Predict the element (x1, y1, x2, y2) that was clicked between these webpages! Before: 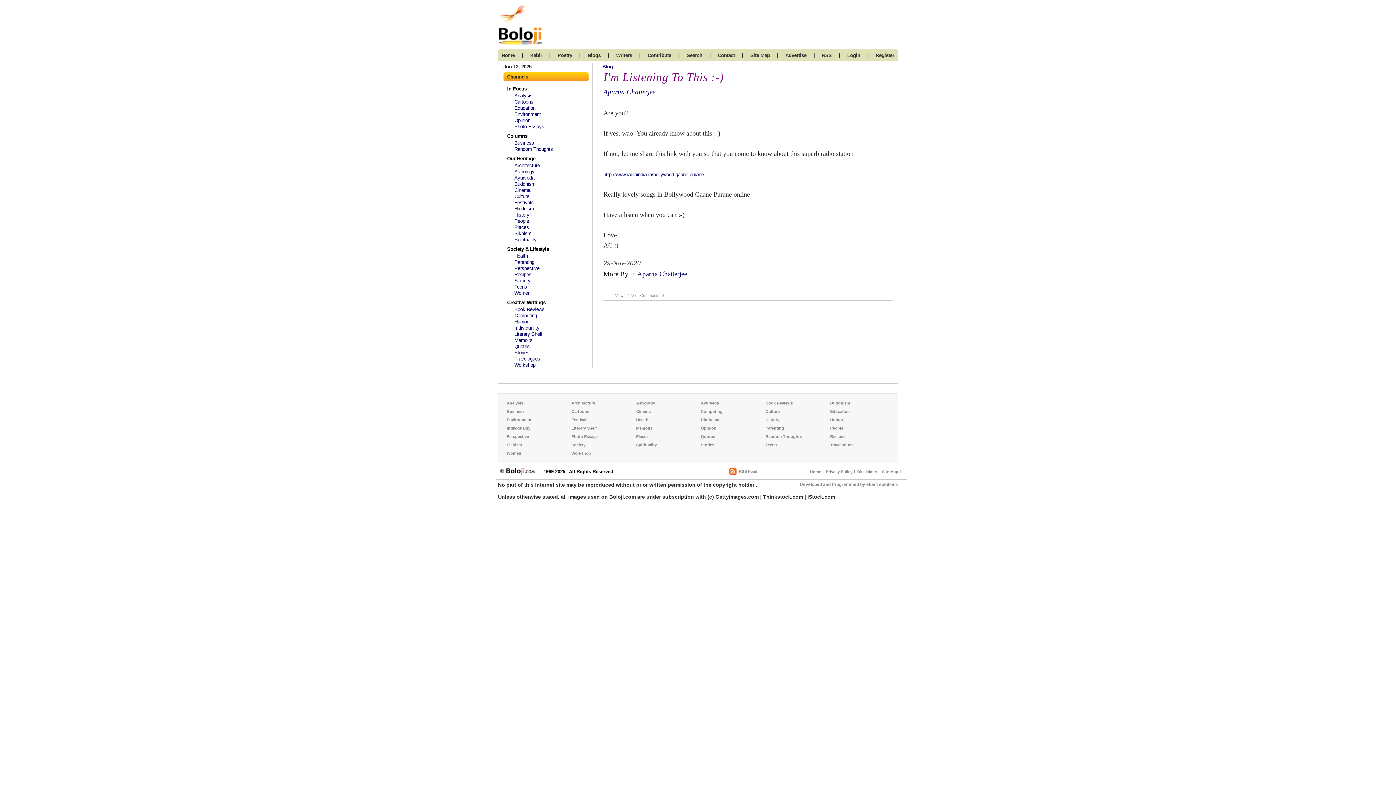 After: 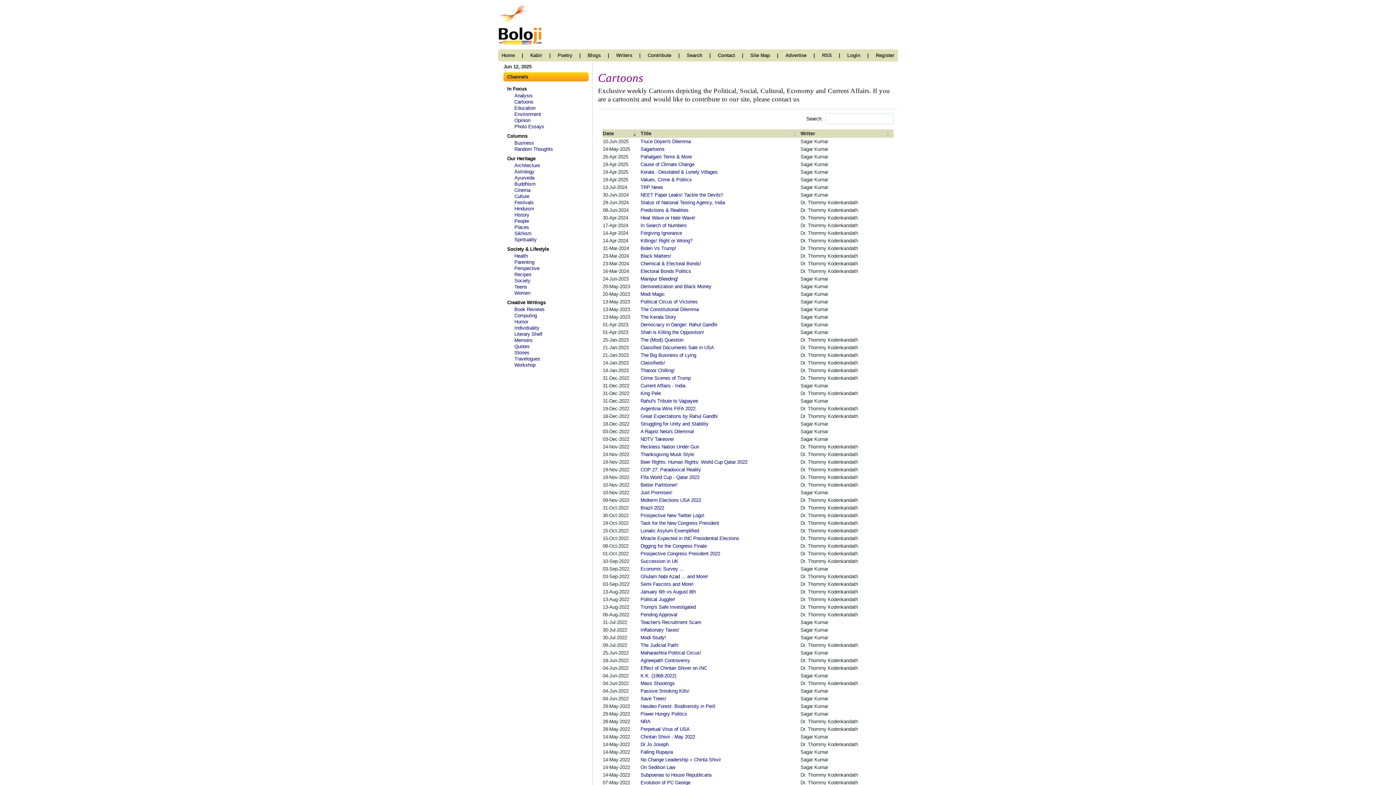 Action: label: Cartoons bbox: (514, 99, 533, 104)